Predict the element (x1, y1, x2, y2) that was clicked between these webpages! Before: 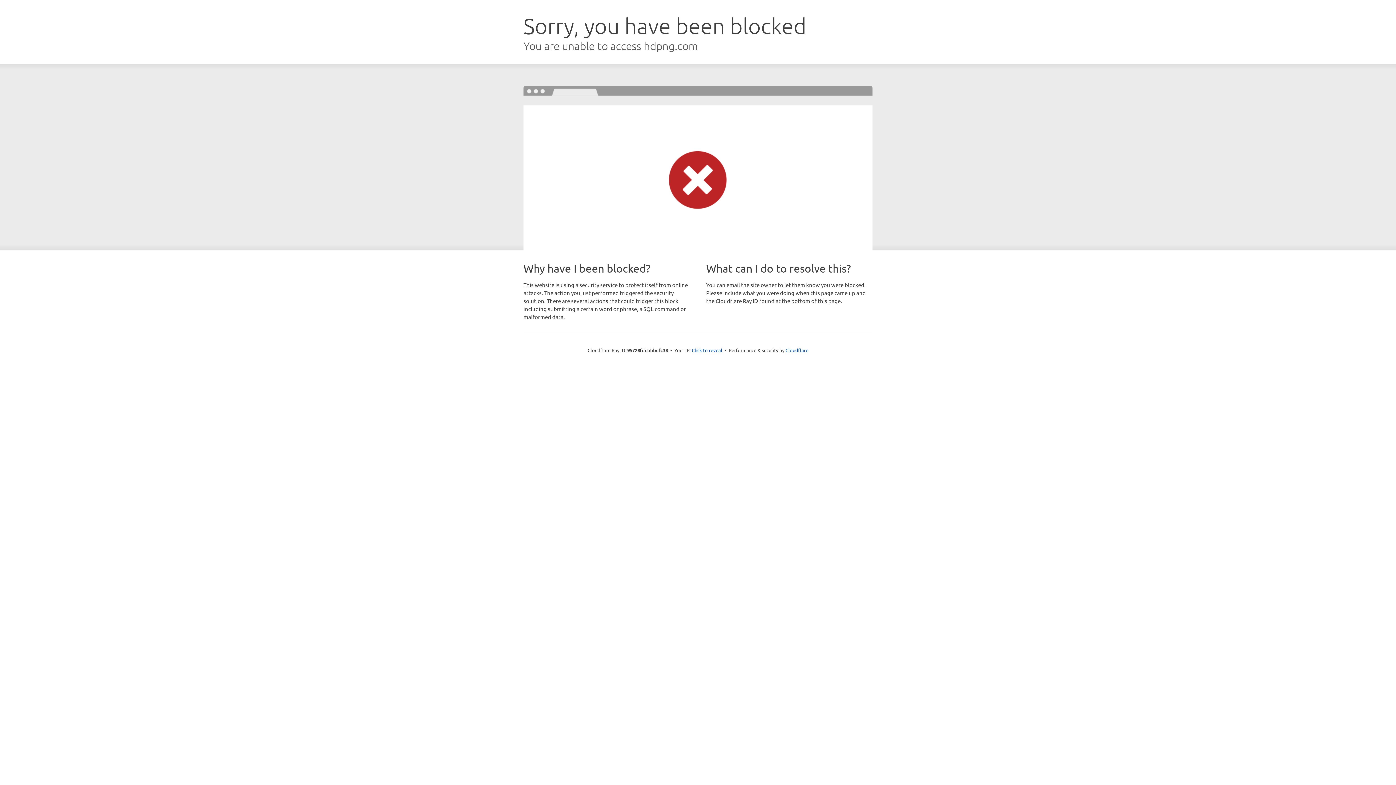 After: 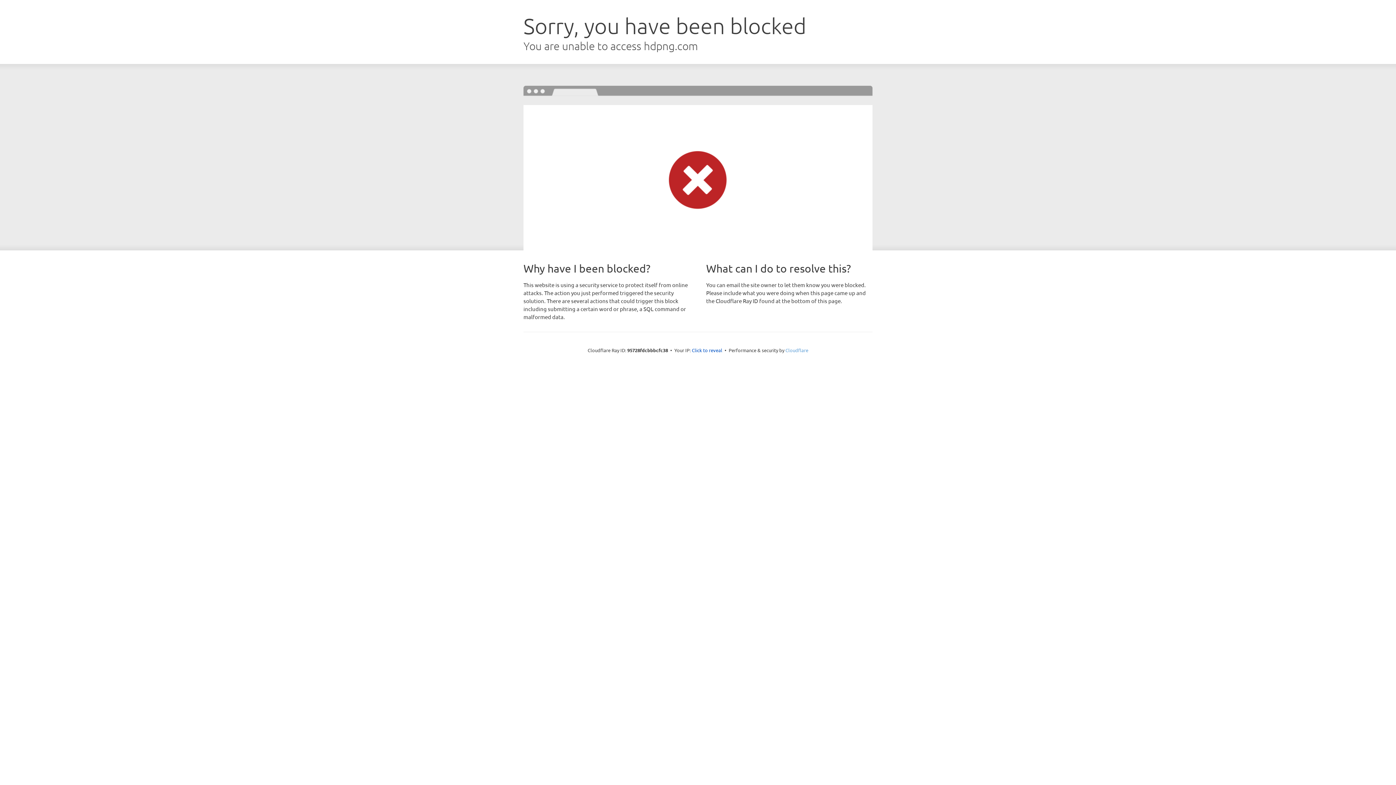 Action: bbox: (785, 347, 808, 353) label: Cloudflare